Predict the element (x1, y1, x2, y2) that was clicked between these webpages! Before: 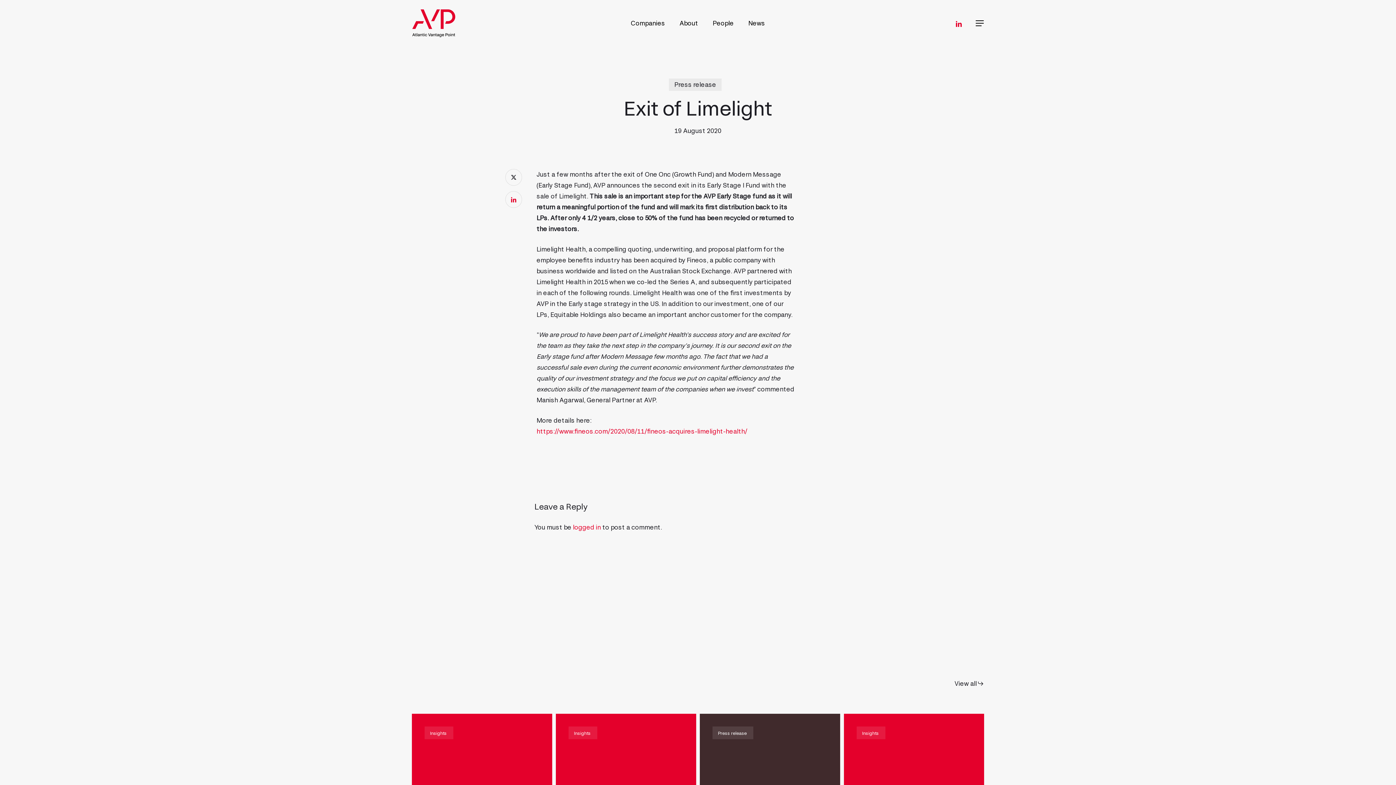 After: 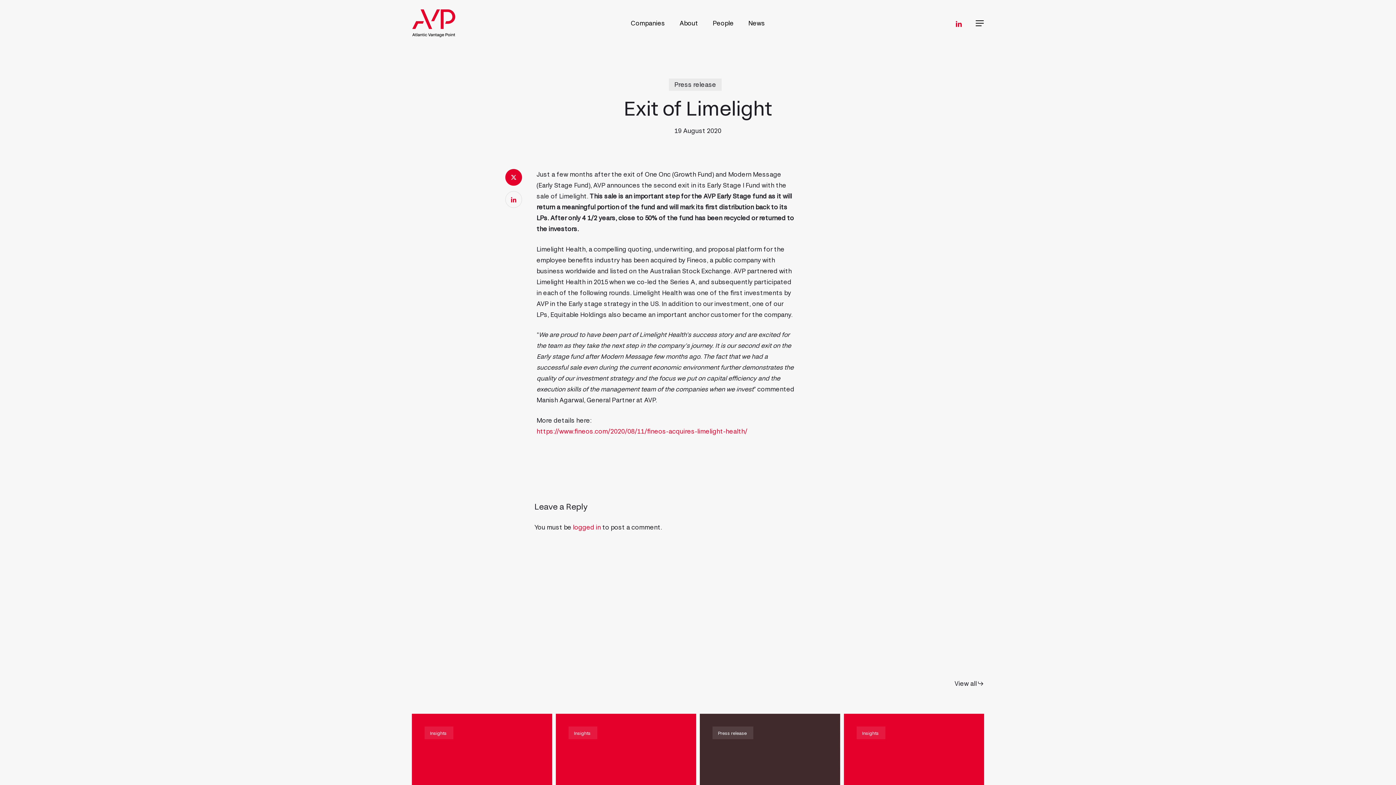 Action: bbox: (505, 169, 522, 185)